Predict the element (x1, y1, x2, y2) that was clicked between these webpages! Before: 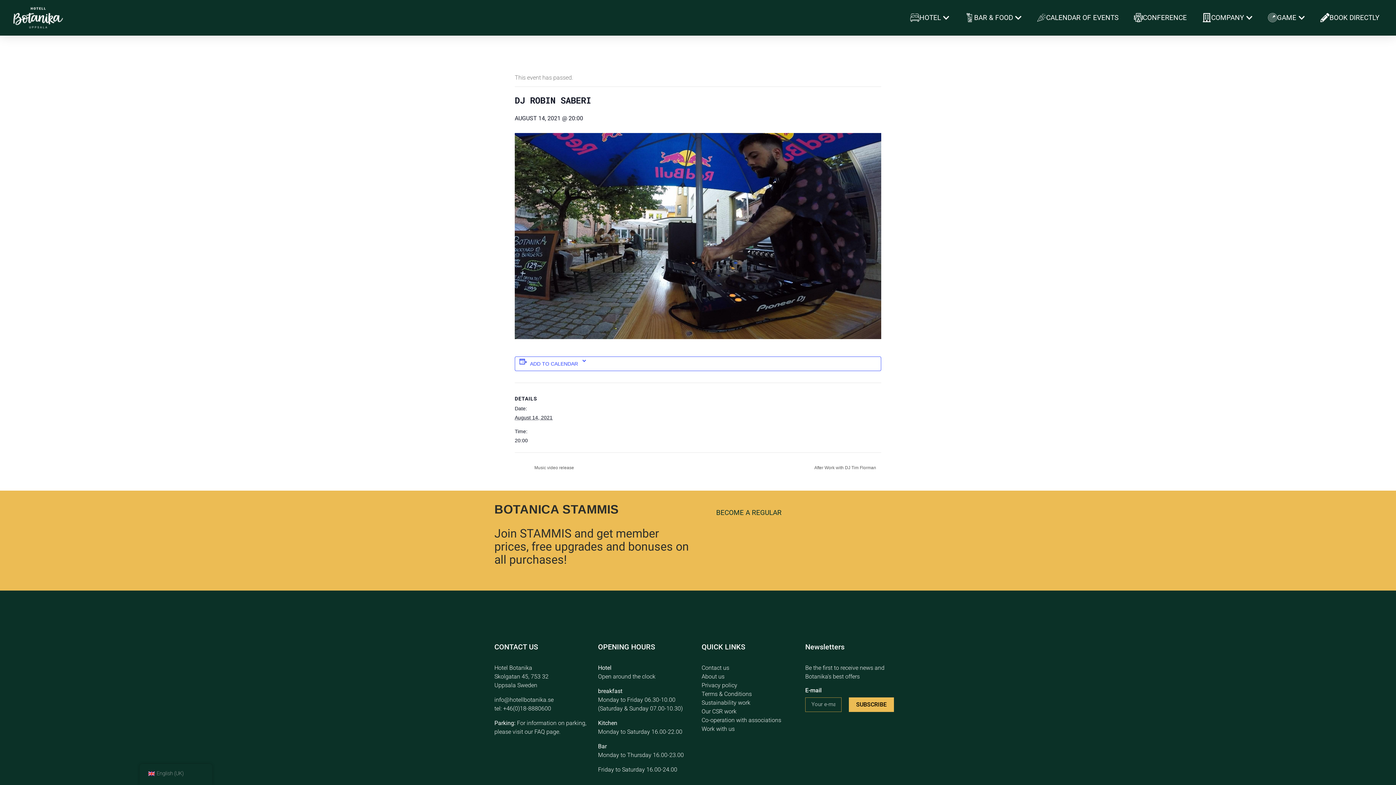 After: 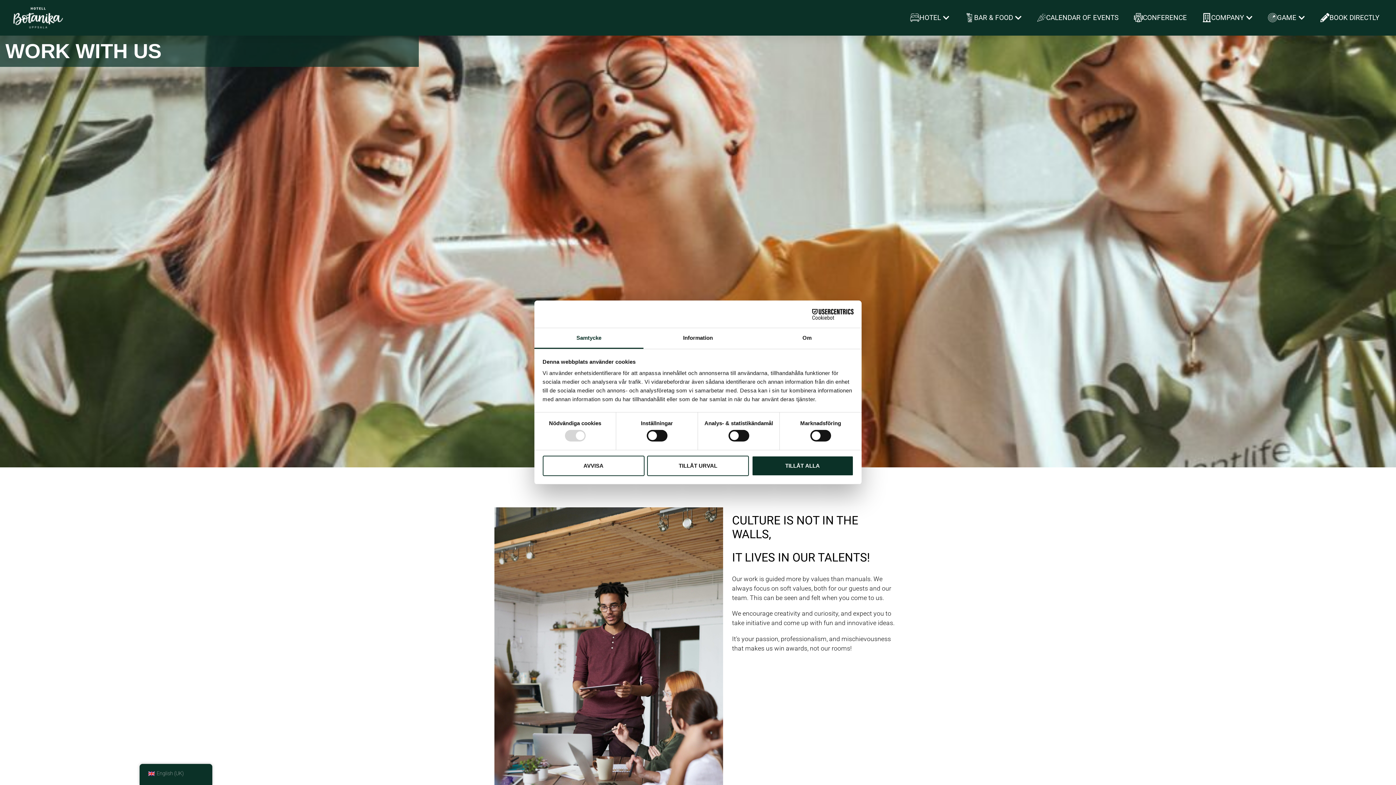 Action: label: Work with us bbox: (701, 725, 734, 732)